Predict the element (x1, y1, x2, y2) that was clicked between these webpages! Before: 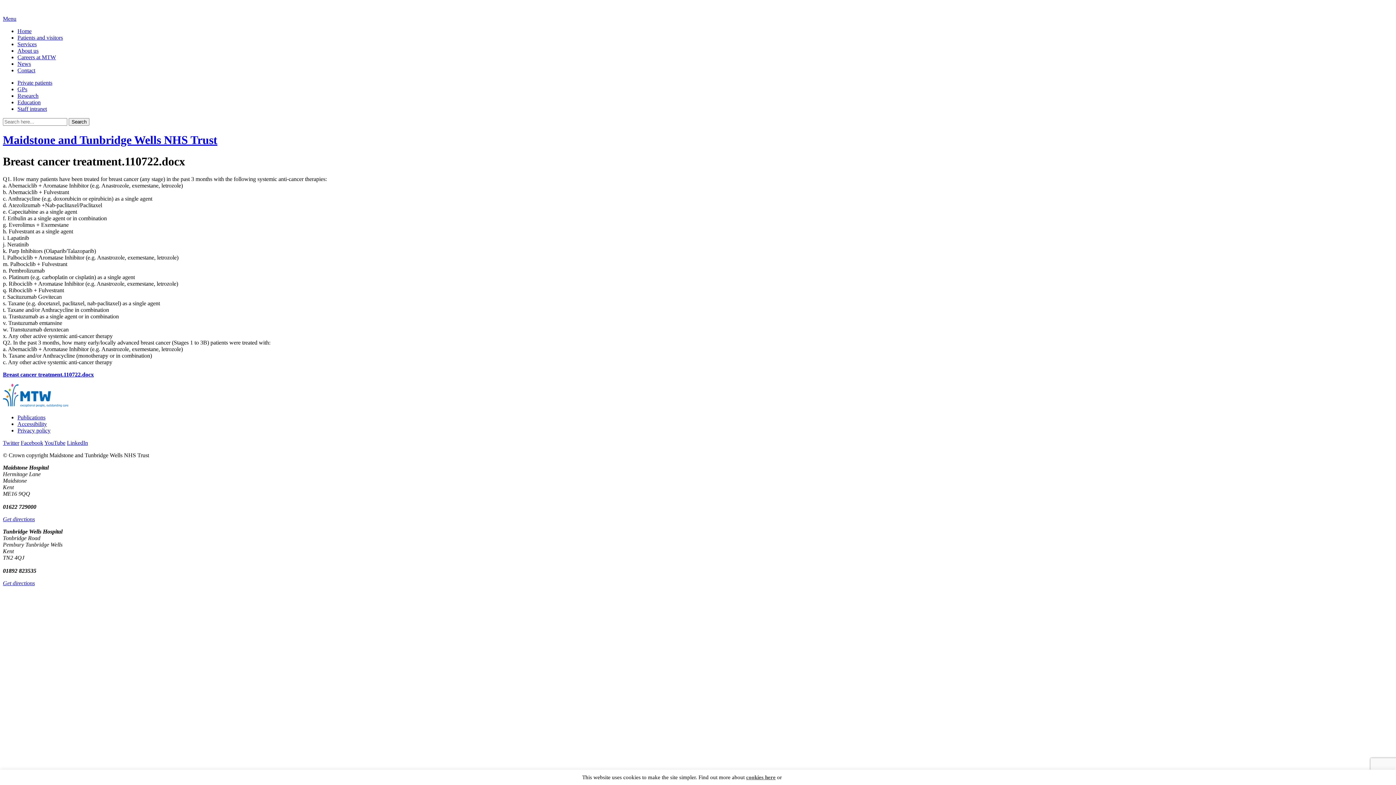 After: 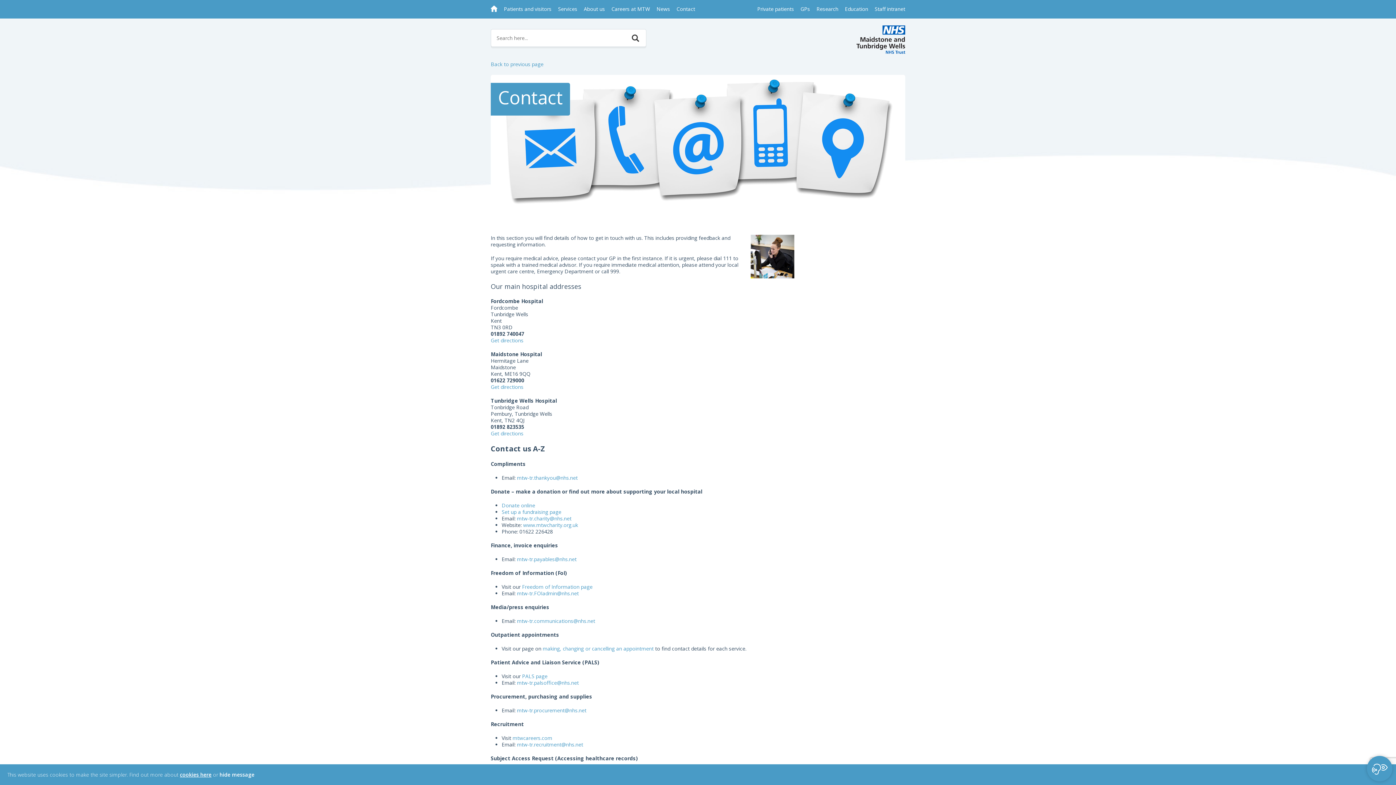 Action: bbox: (17, 67, 35, 73) label: Contact